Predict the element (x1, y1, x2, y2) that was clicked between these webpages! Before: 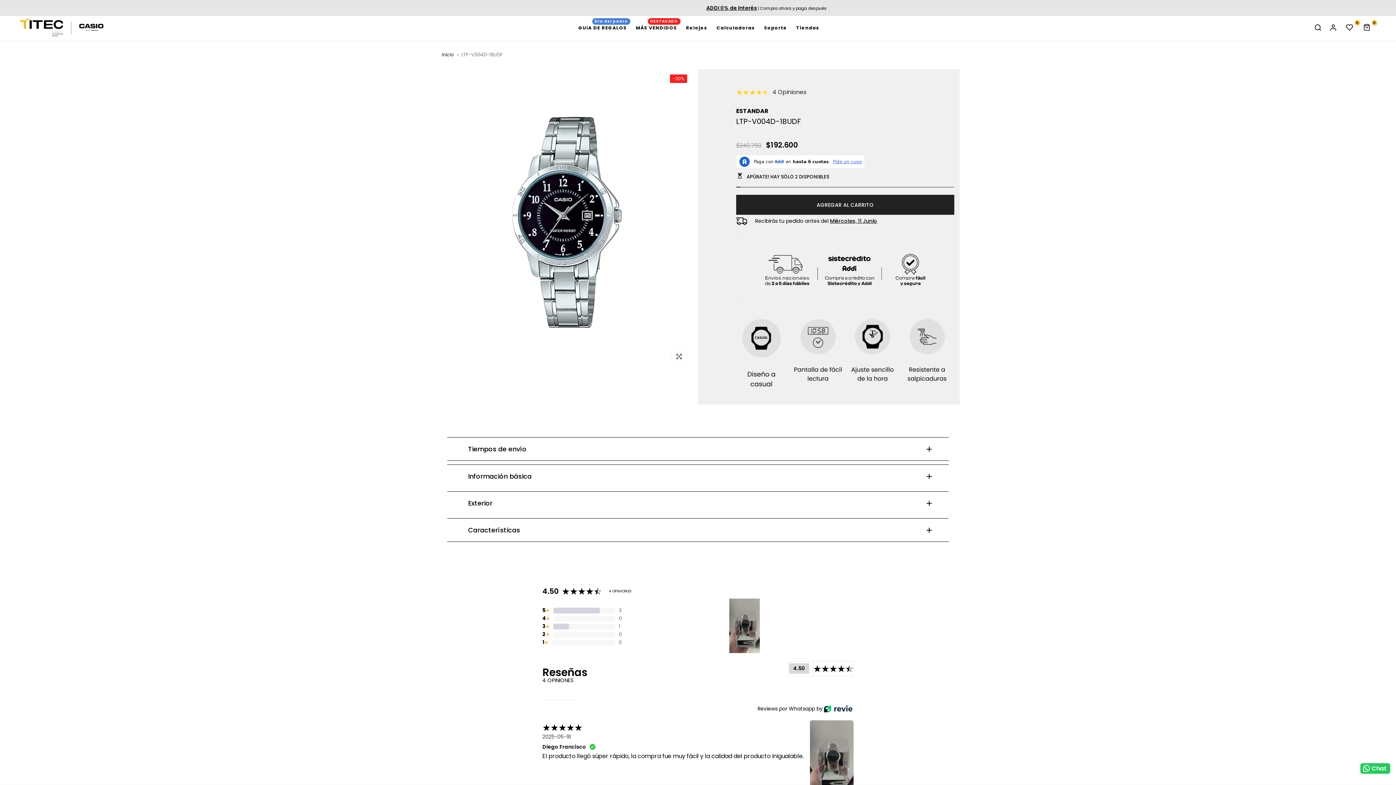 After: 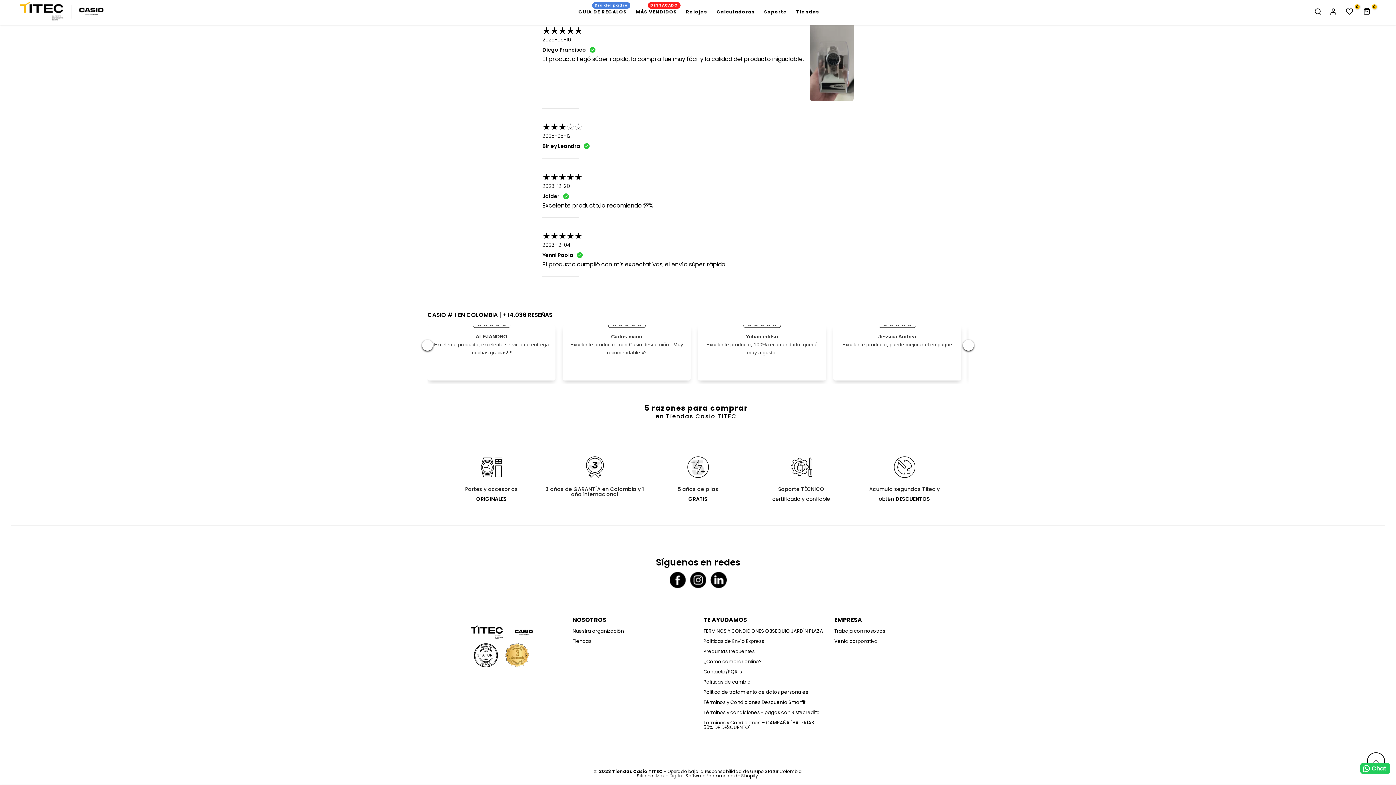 Action: bbox: (736, 83, 954, 101) label: 4 Opiniones